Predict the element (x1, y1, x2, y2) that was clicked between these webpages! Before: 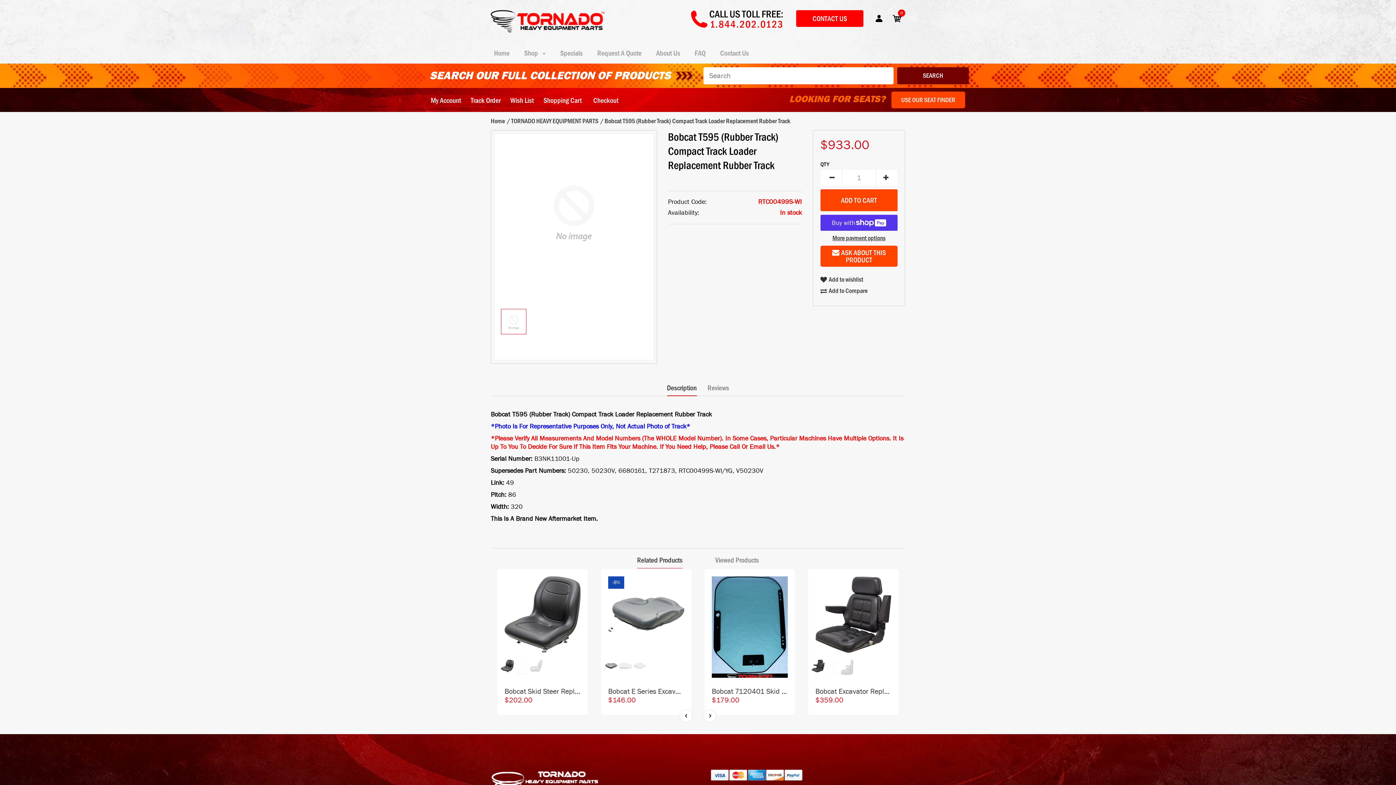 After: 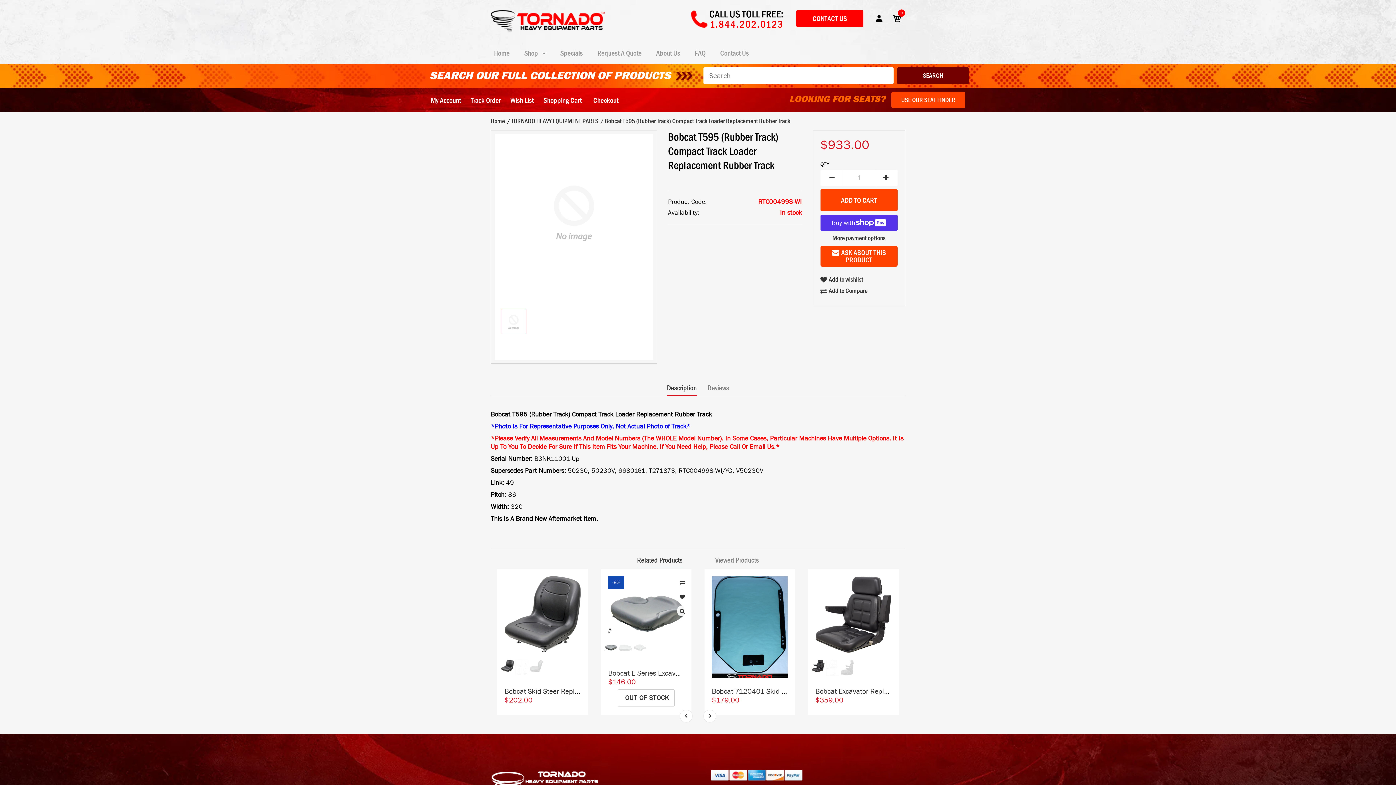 Action: bbox: (604, 659, 619, 672)